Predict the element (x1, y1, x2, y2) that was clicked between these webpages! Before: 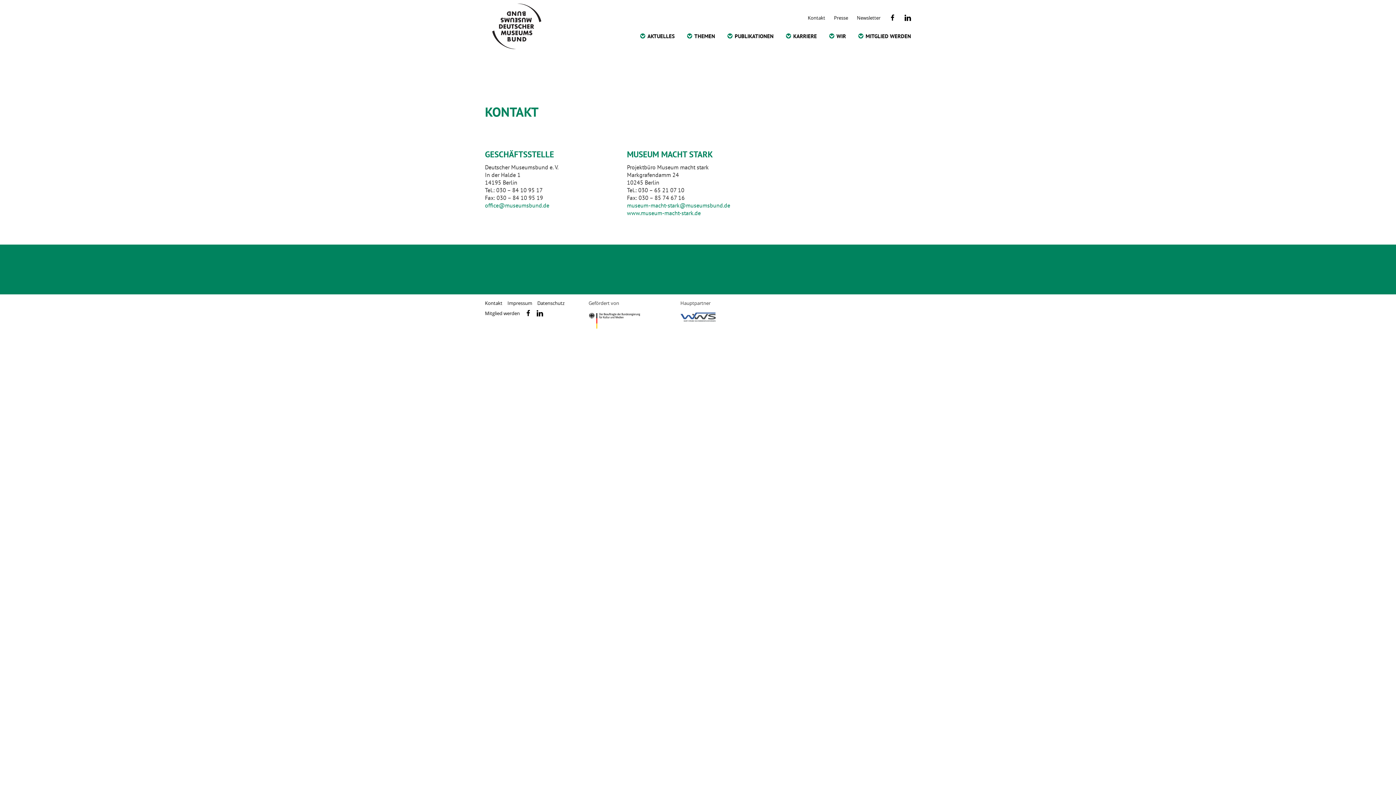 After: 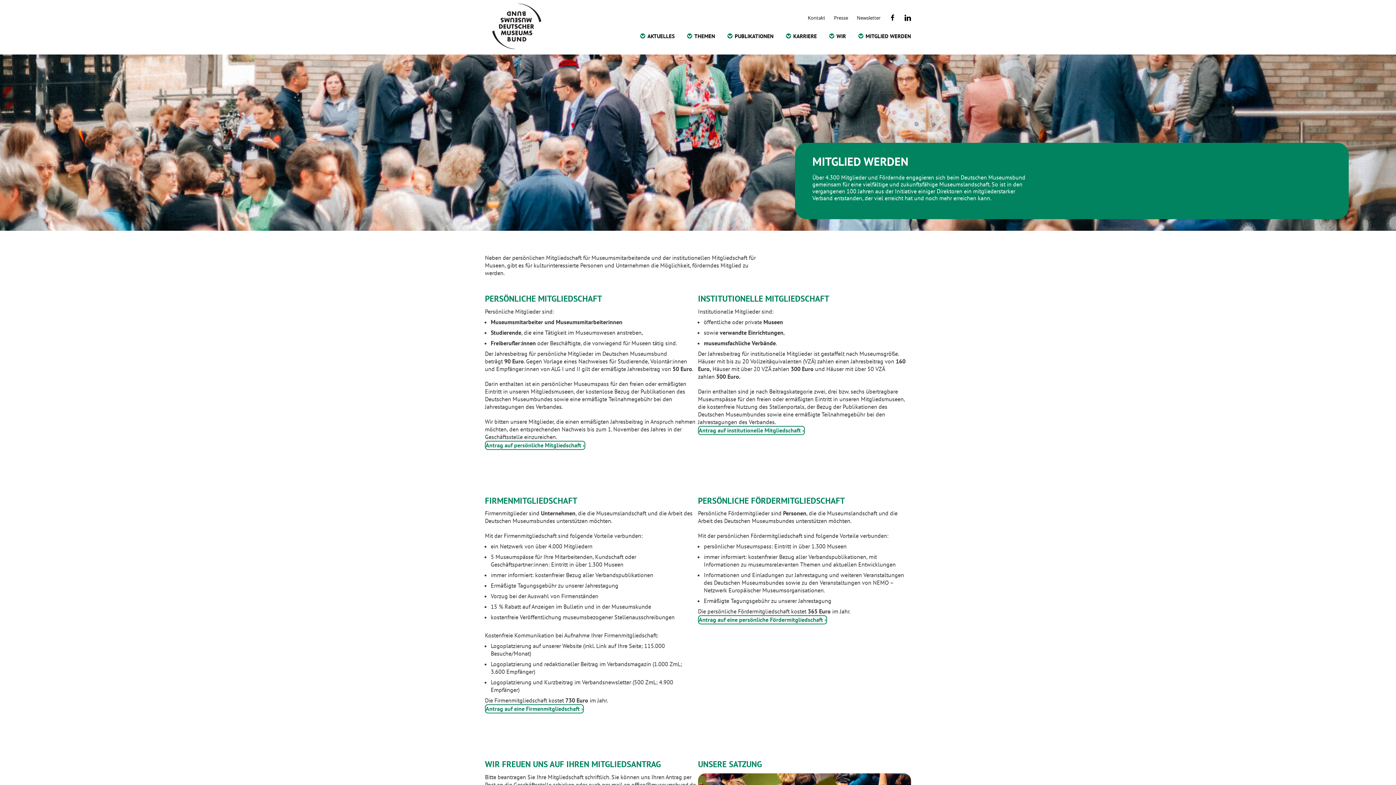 Action: label: Mitglied werden bbox: (485, 310, 520, 316)